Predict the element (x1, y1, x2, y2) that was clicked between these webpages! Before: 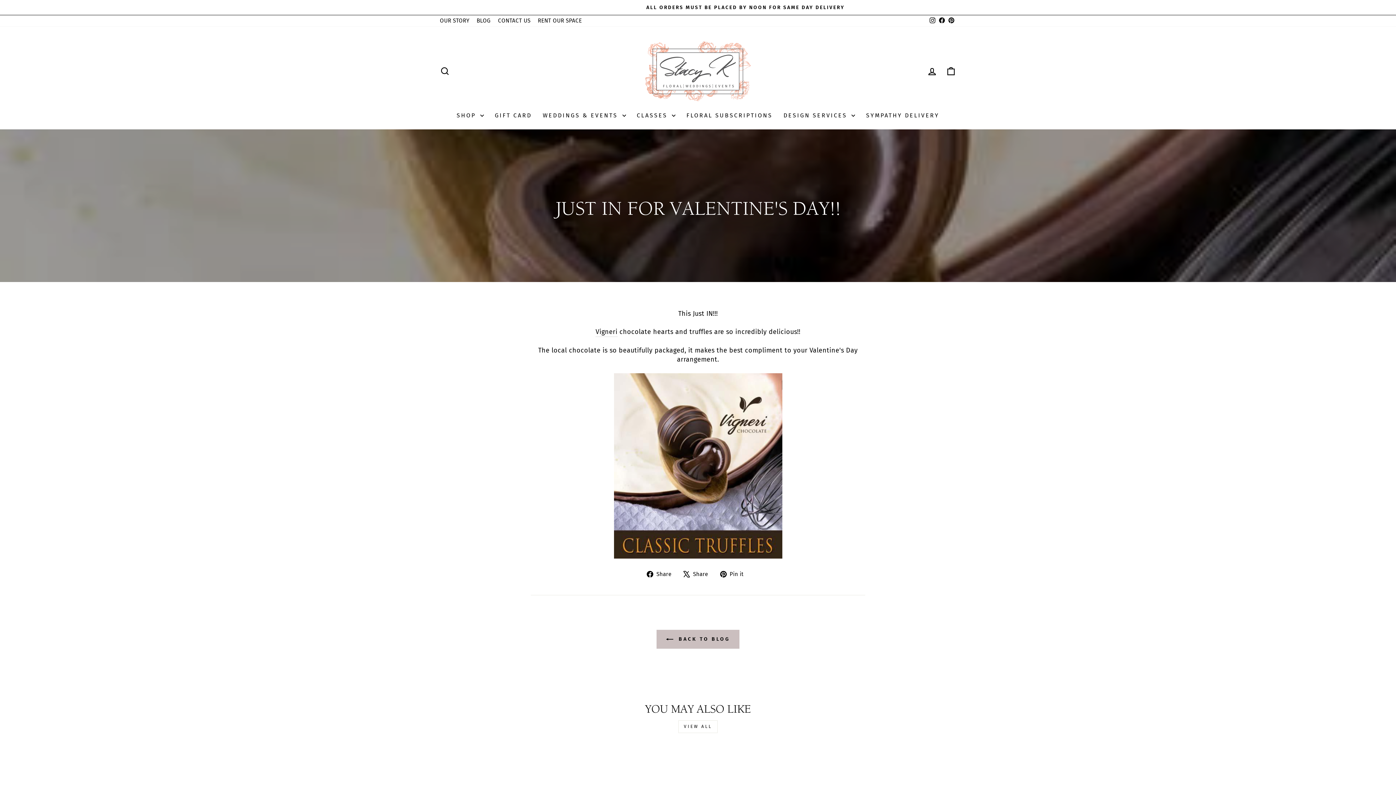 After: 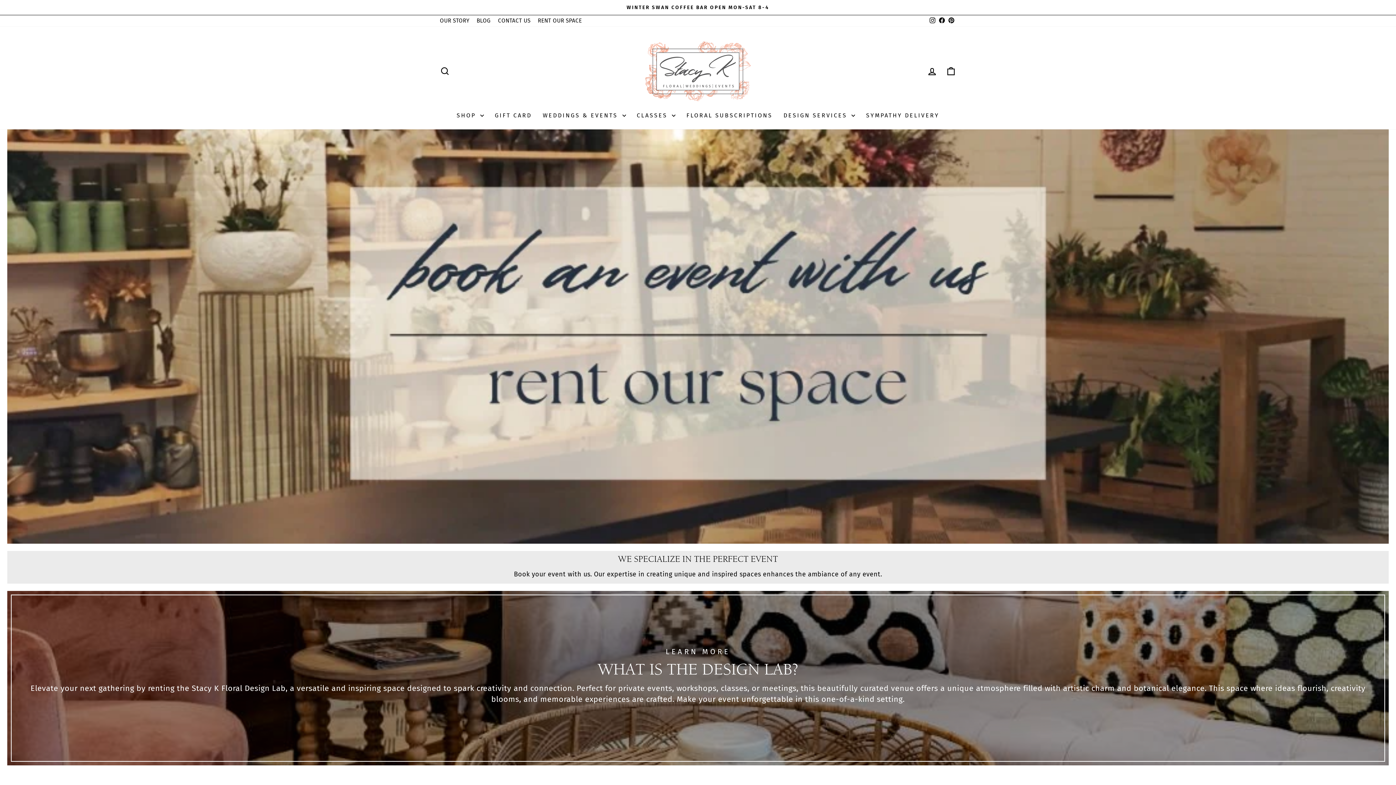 Action: bbox: (534, 15, 585, 26) label: RENT OUR SPACE